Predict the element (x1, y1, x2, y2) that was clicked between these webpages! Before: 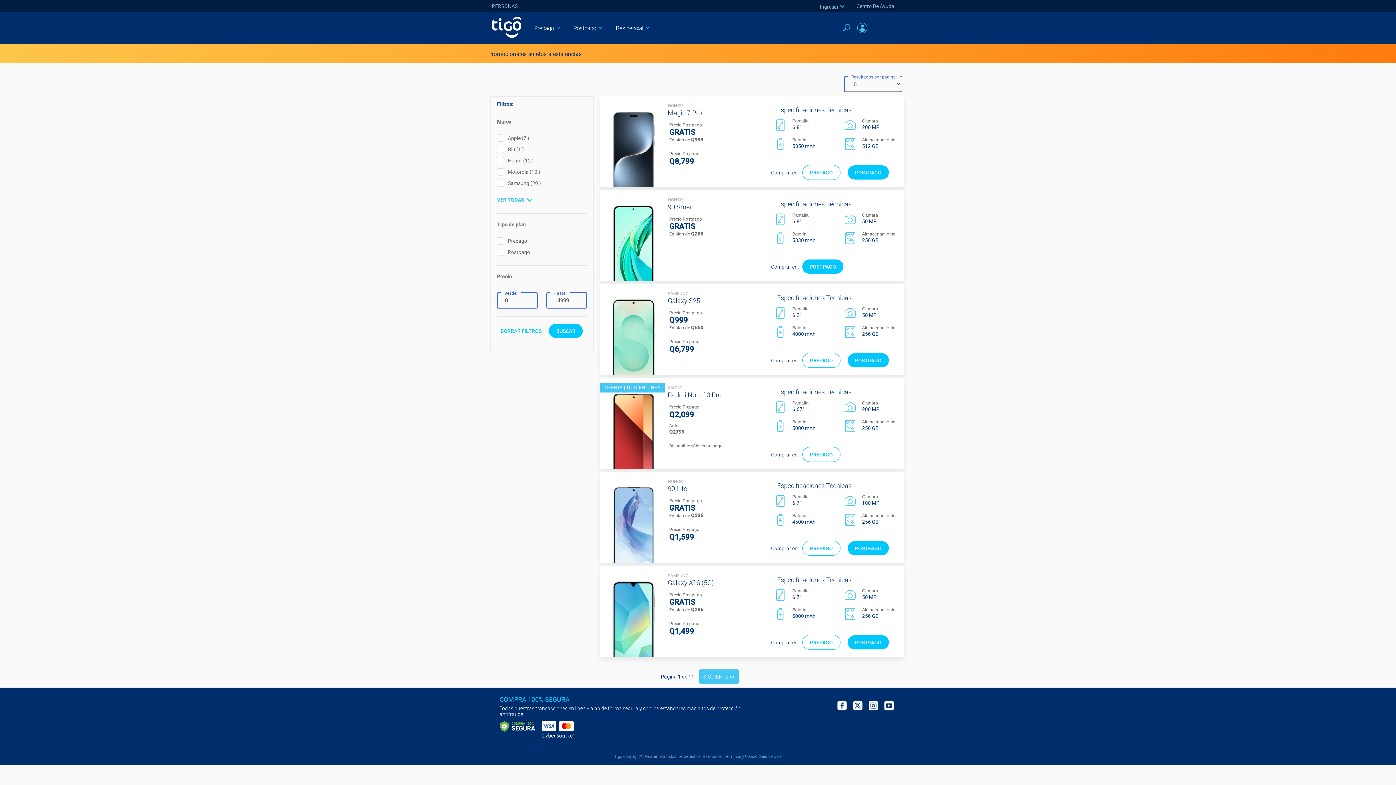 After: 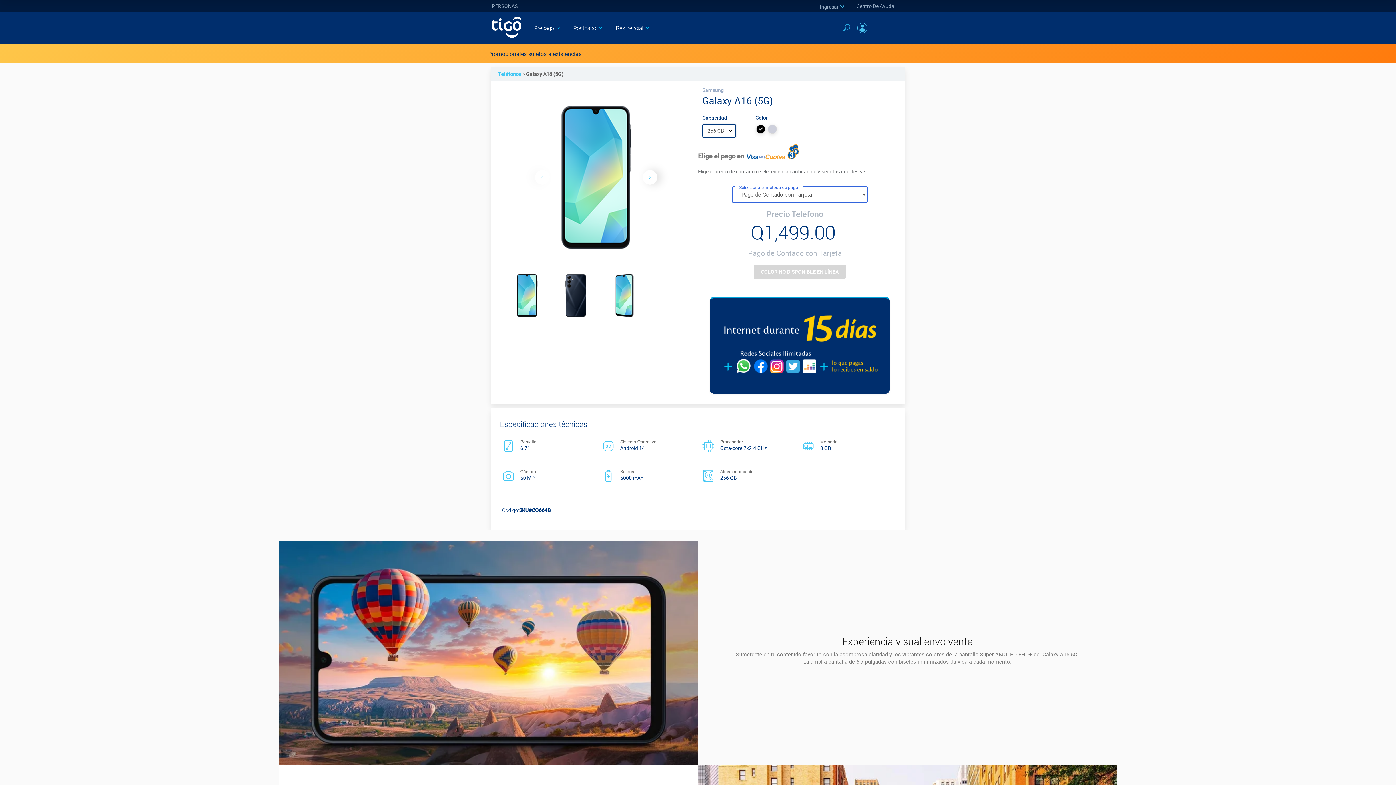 Action: bbox: (802, 635, 840, 650) label: PREPAGO